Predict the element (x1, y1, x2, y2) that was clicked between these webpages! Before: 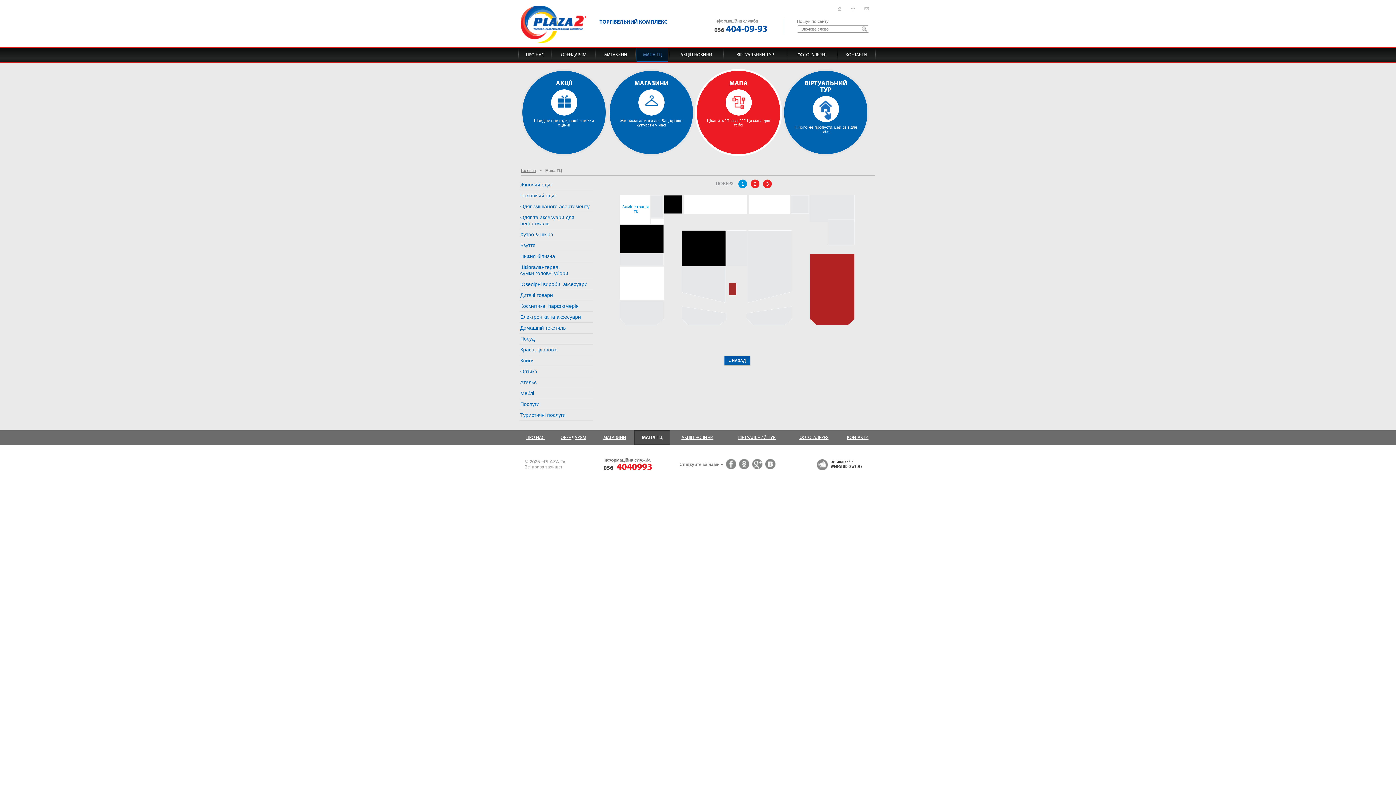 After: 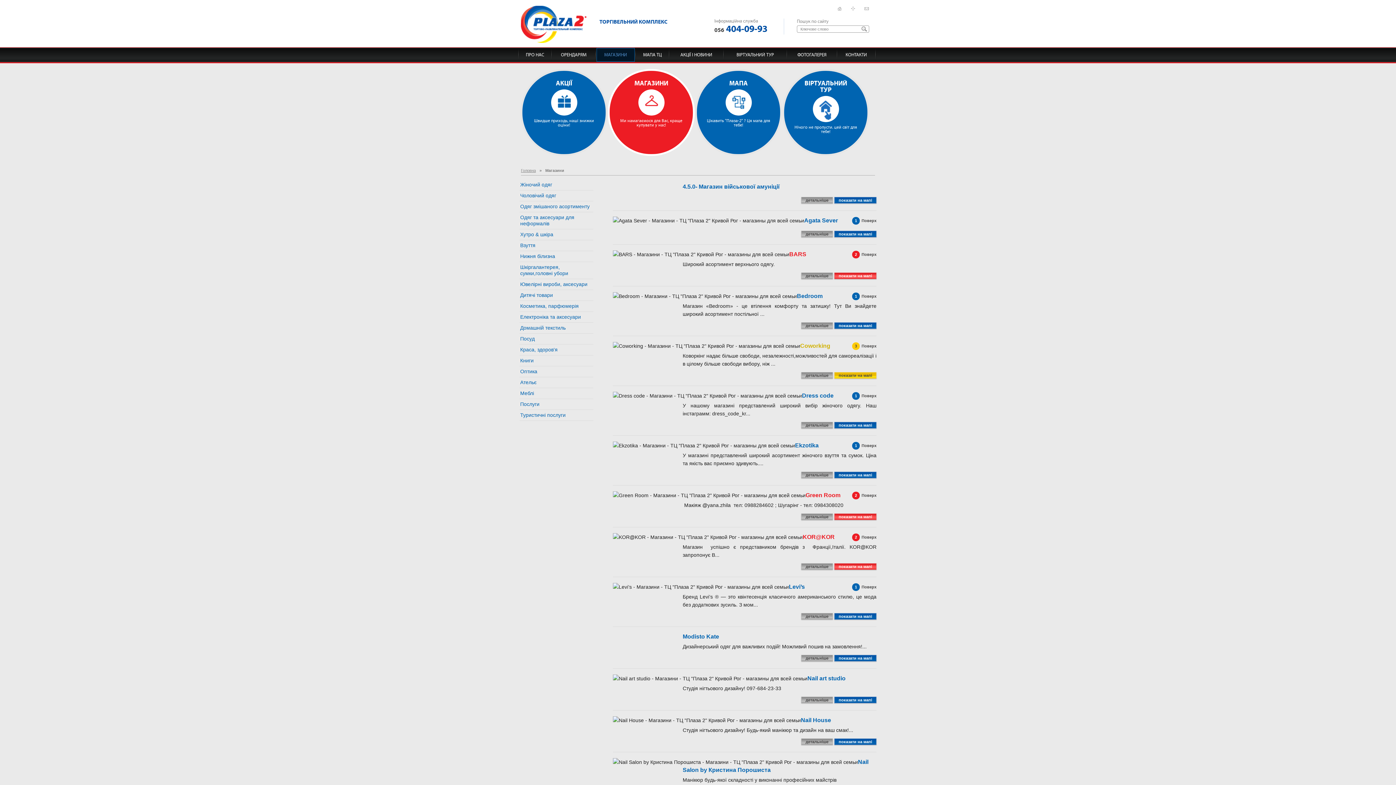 Action: label: МАГАЗИНИ bbox: (596, 48, 634, 61)